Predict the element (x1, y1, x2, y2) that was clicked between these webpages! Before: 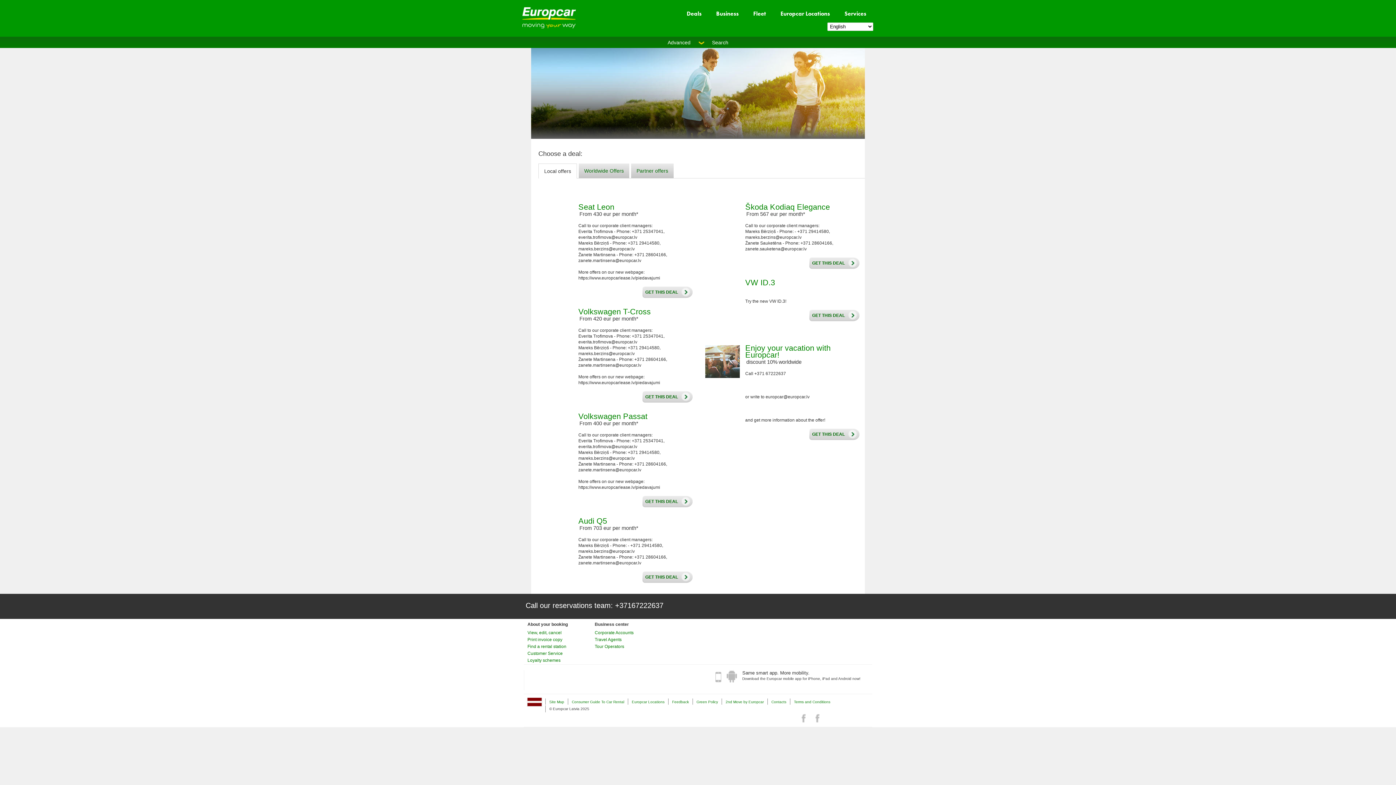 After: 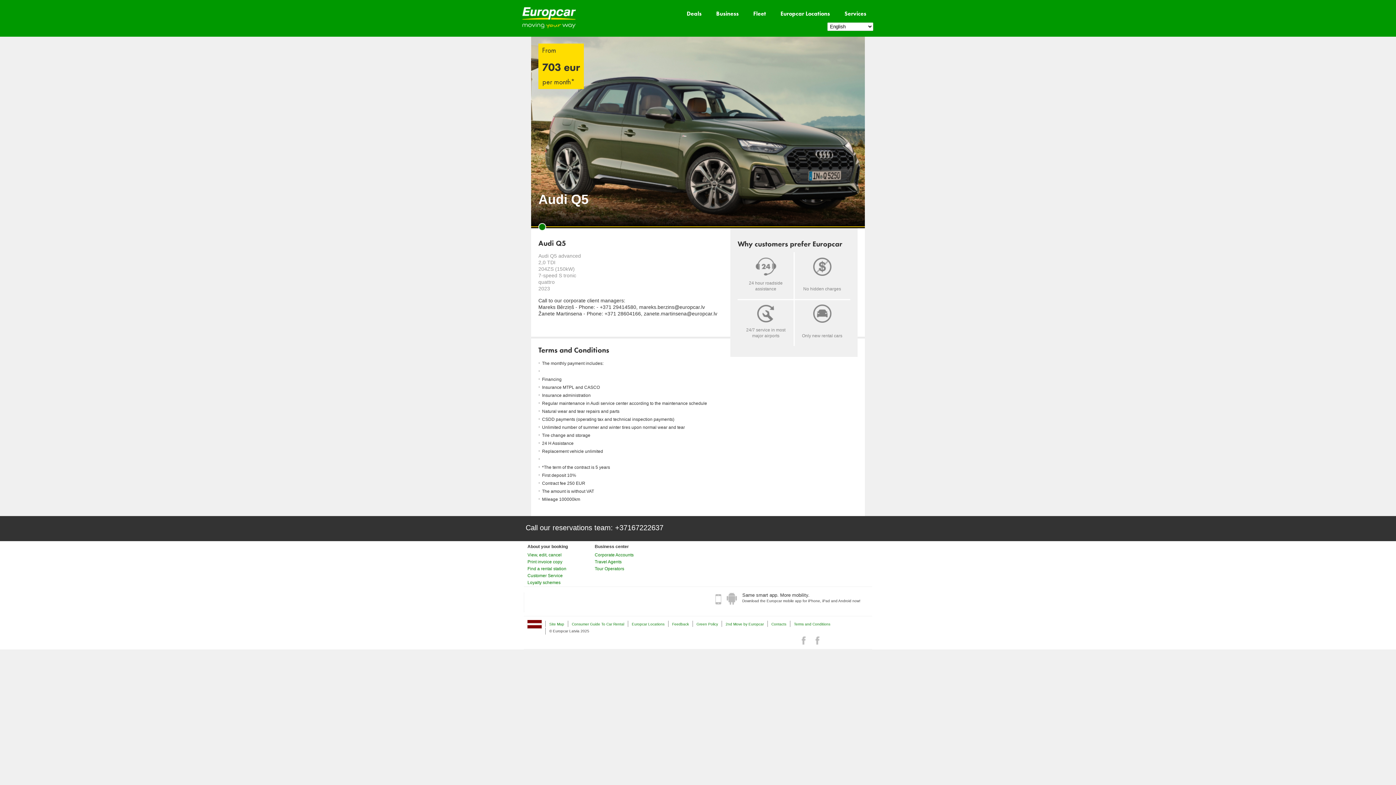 Action: bbox: (641, 571, 692, 583) label: GET THIS DEAL